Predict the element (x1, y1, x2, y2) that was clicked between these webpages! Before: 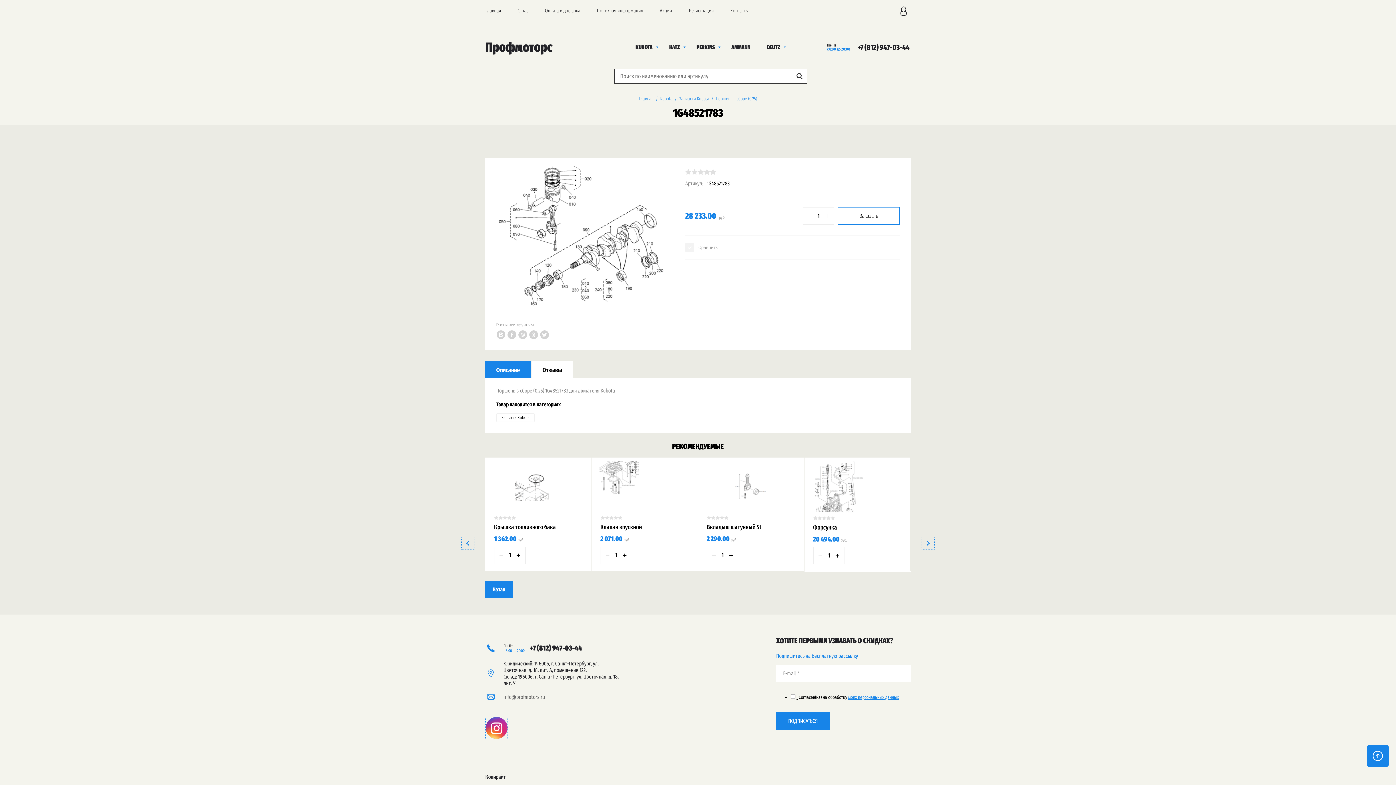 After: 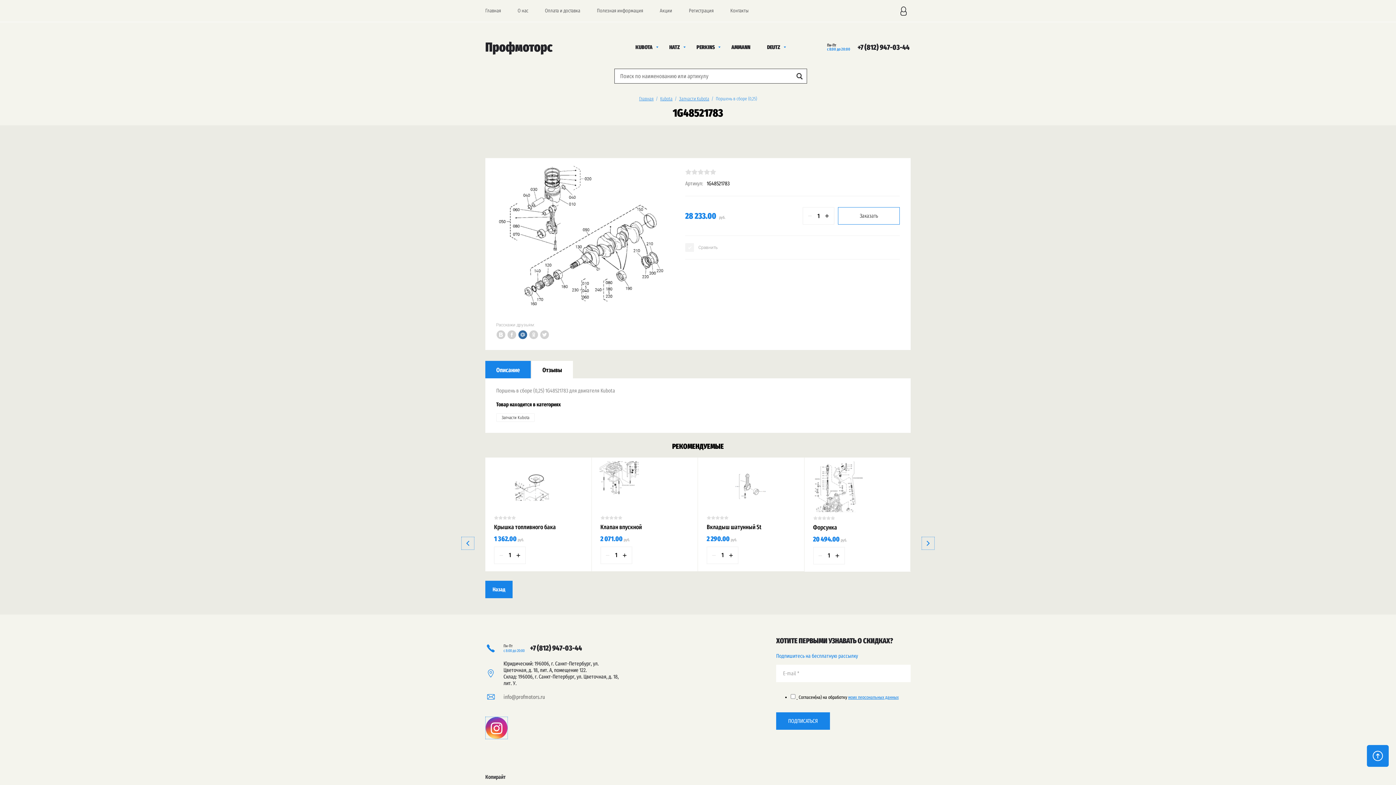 Action: bbox: (518, 330, 527, 339)